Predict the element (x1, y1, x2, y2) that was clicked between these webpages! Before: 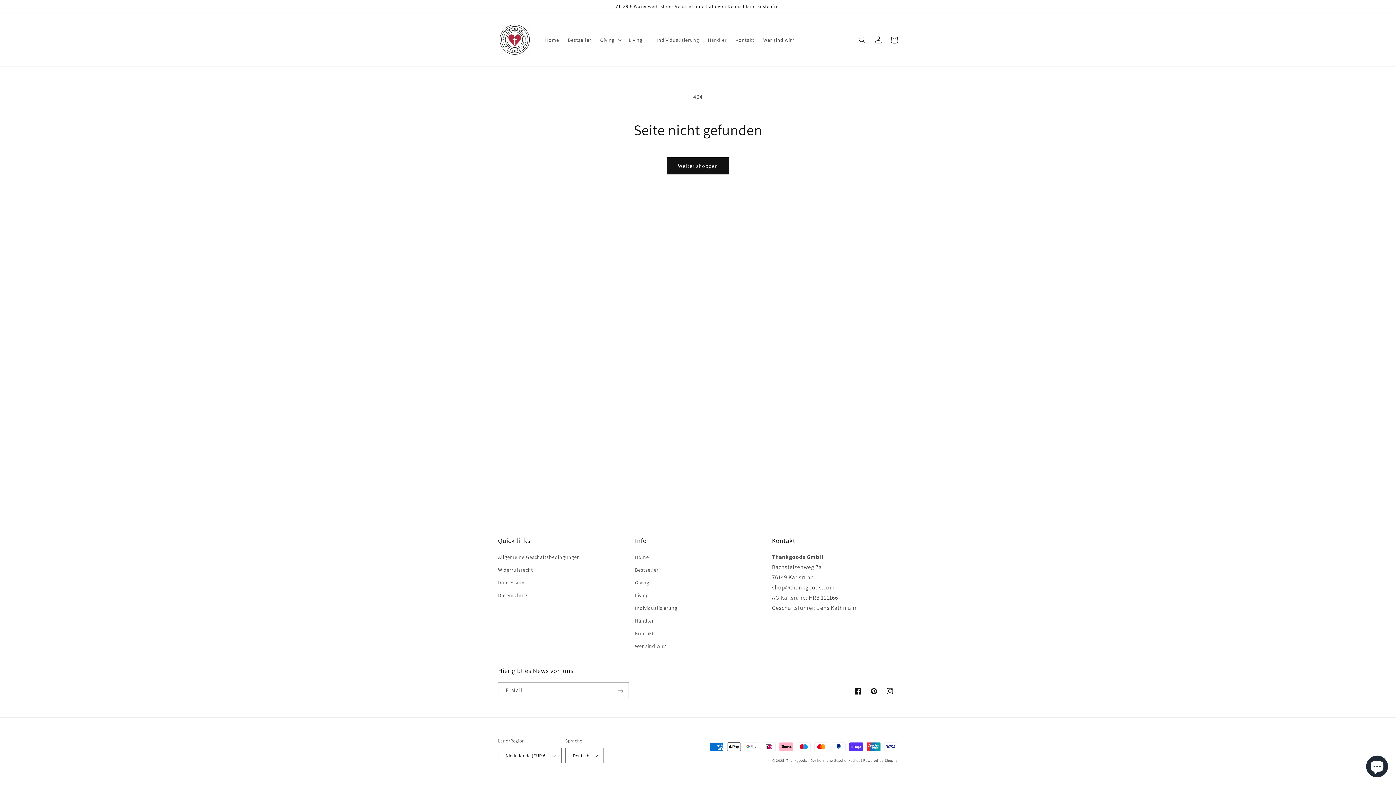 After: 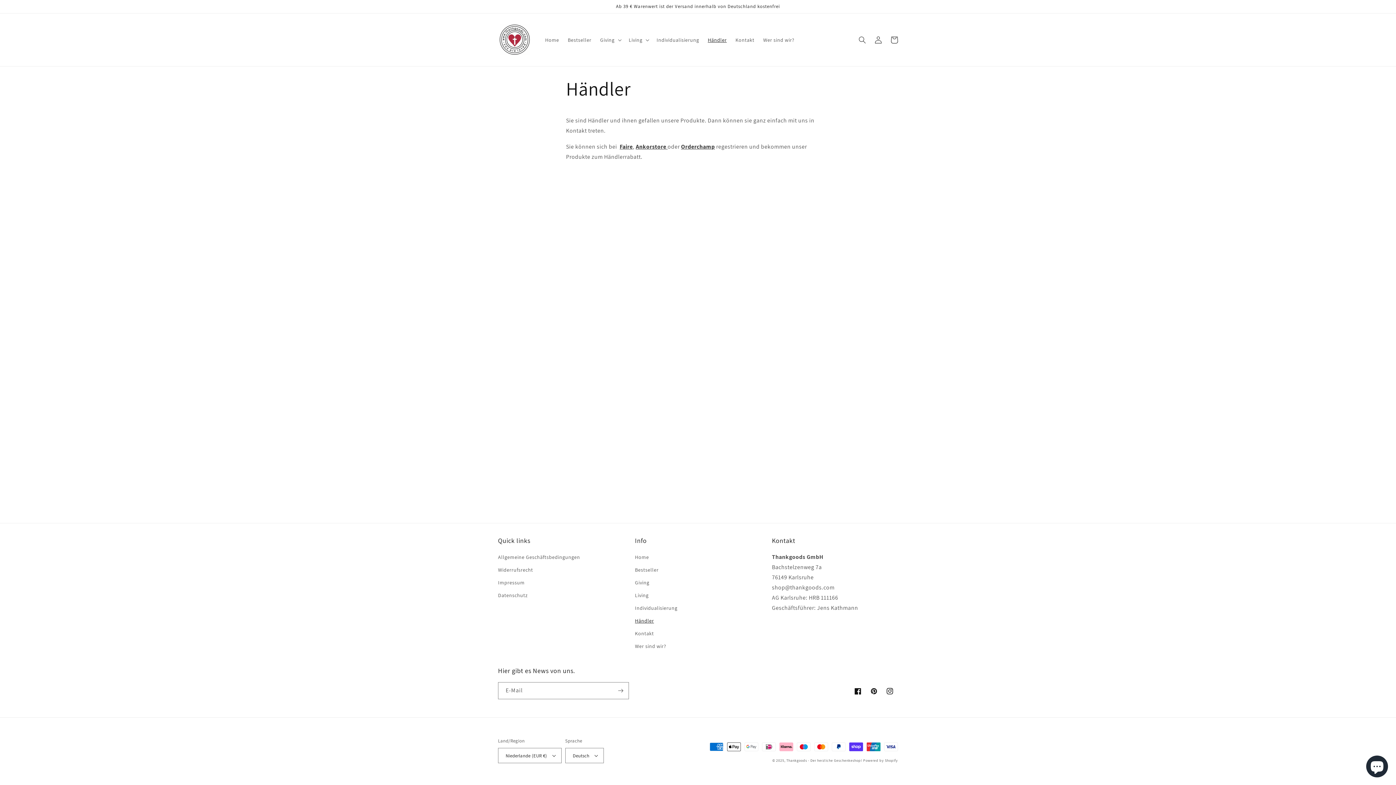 Action: bbox: (703, 32, 731, 47) label: Händler